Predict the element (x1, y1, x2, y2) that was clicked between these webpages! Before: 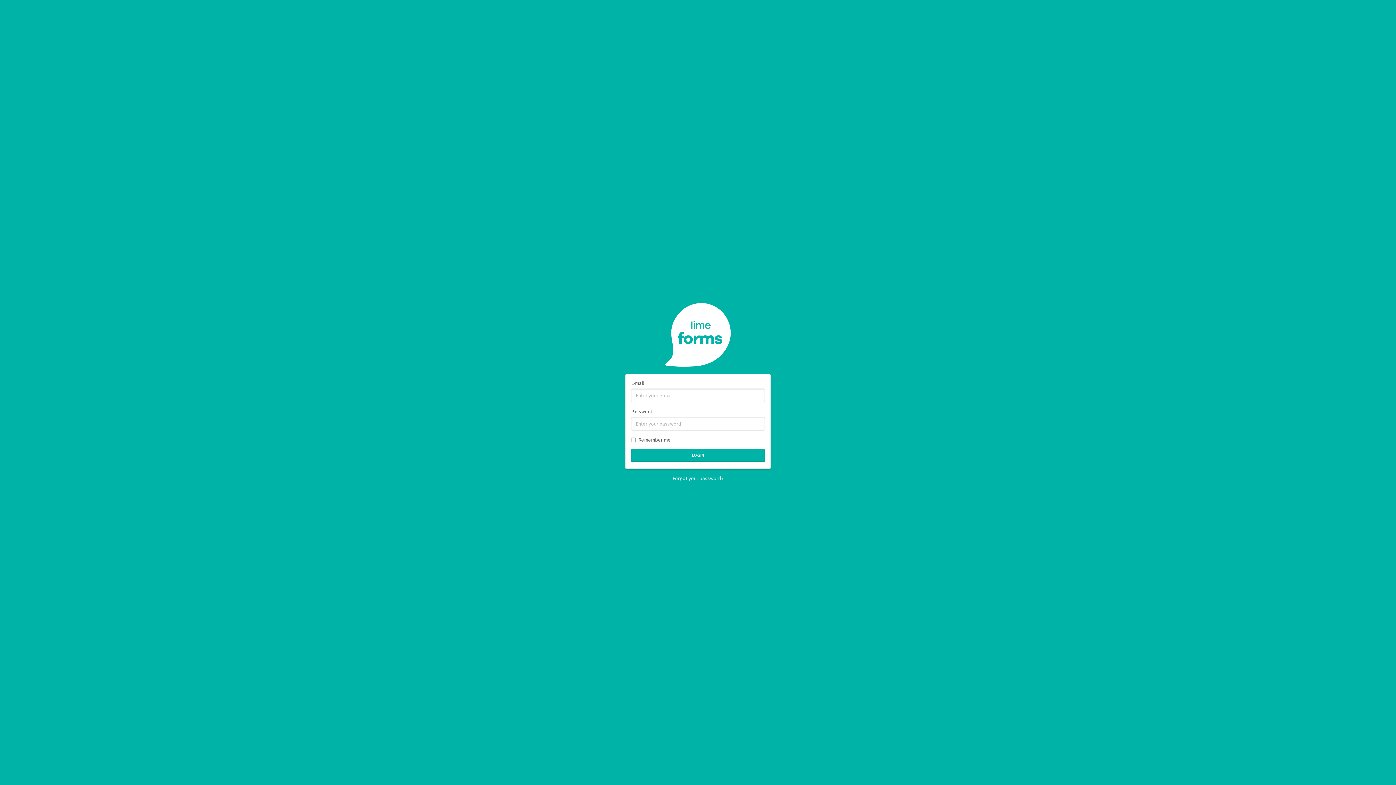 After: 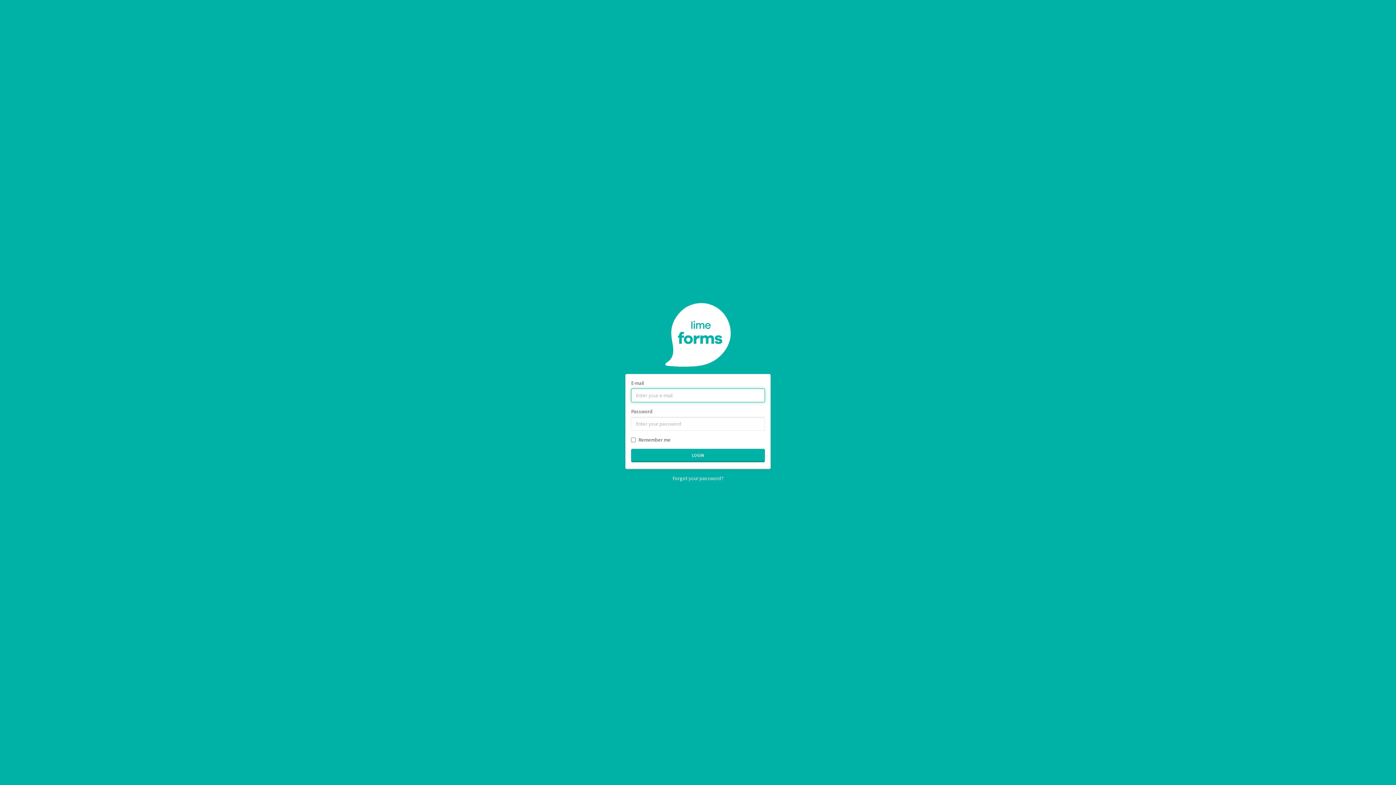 Action: label: LOGIN bbox: (631, 449, 765, 462)